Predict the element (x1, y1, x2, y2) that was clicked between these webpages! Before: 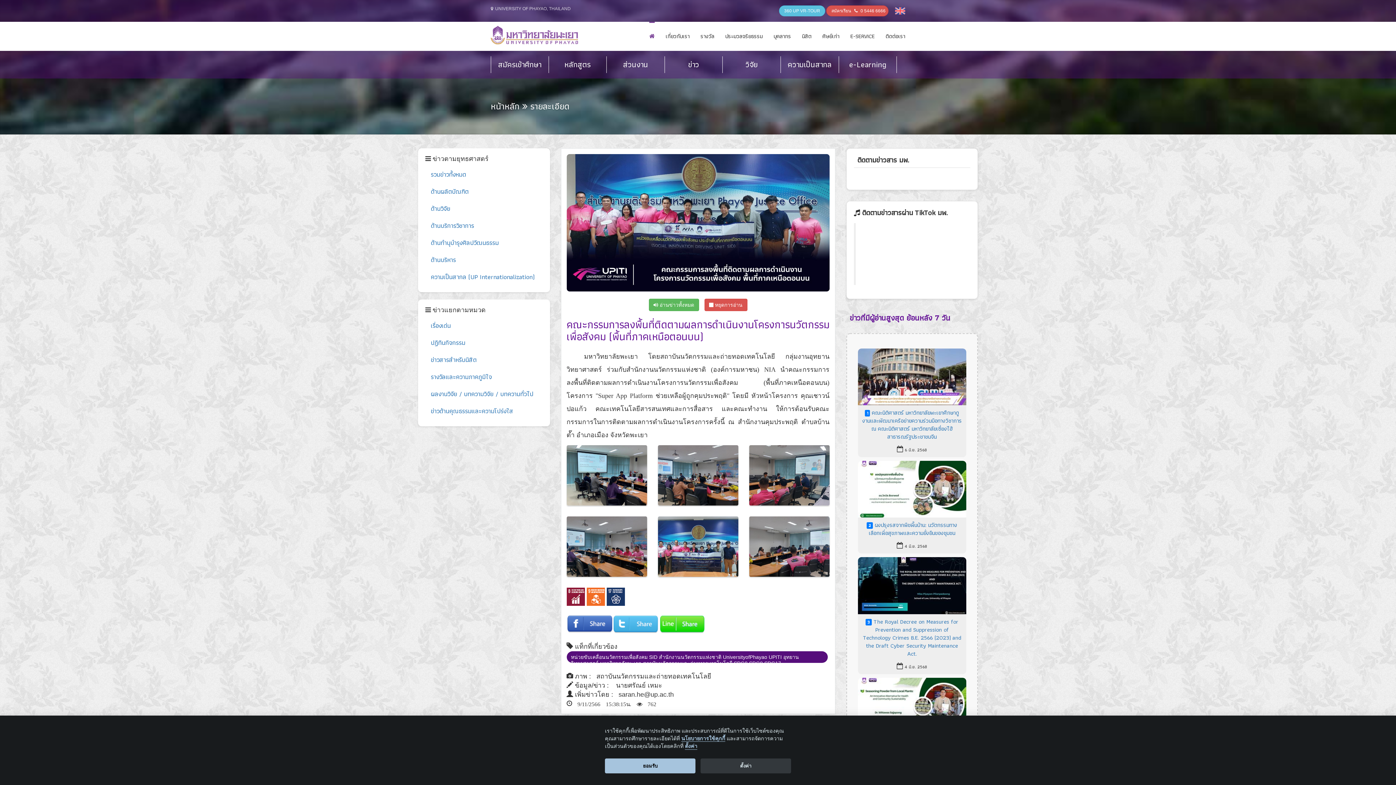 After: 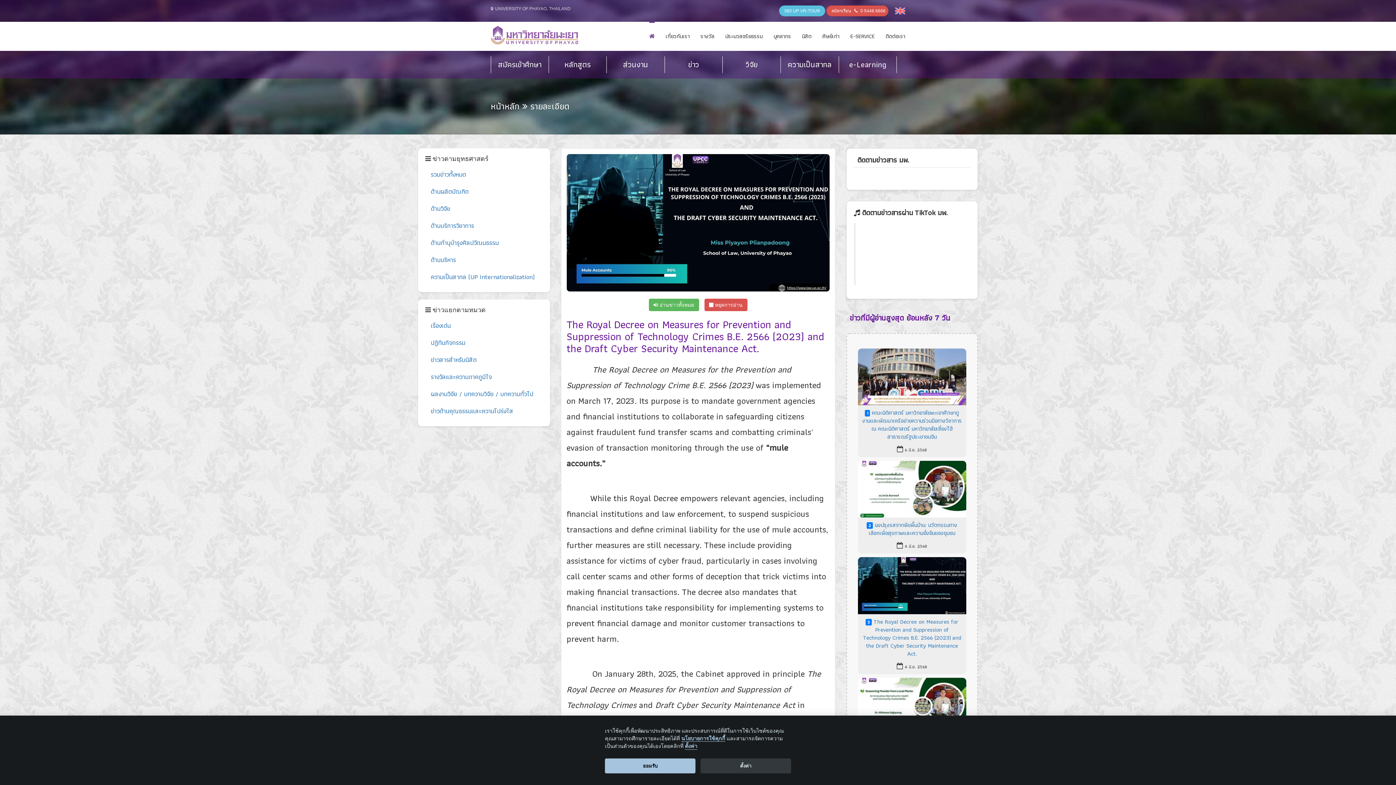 Action: bbox: (858, 579, 966, 590)